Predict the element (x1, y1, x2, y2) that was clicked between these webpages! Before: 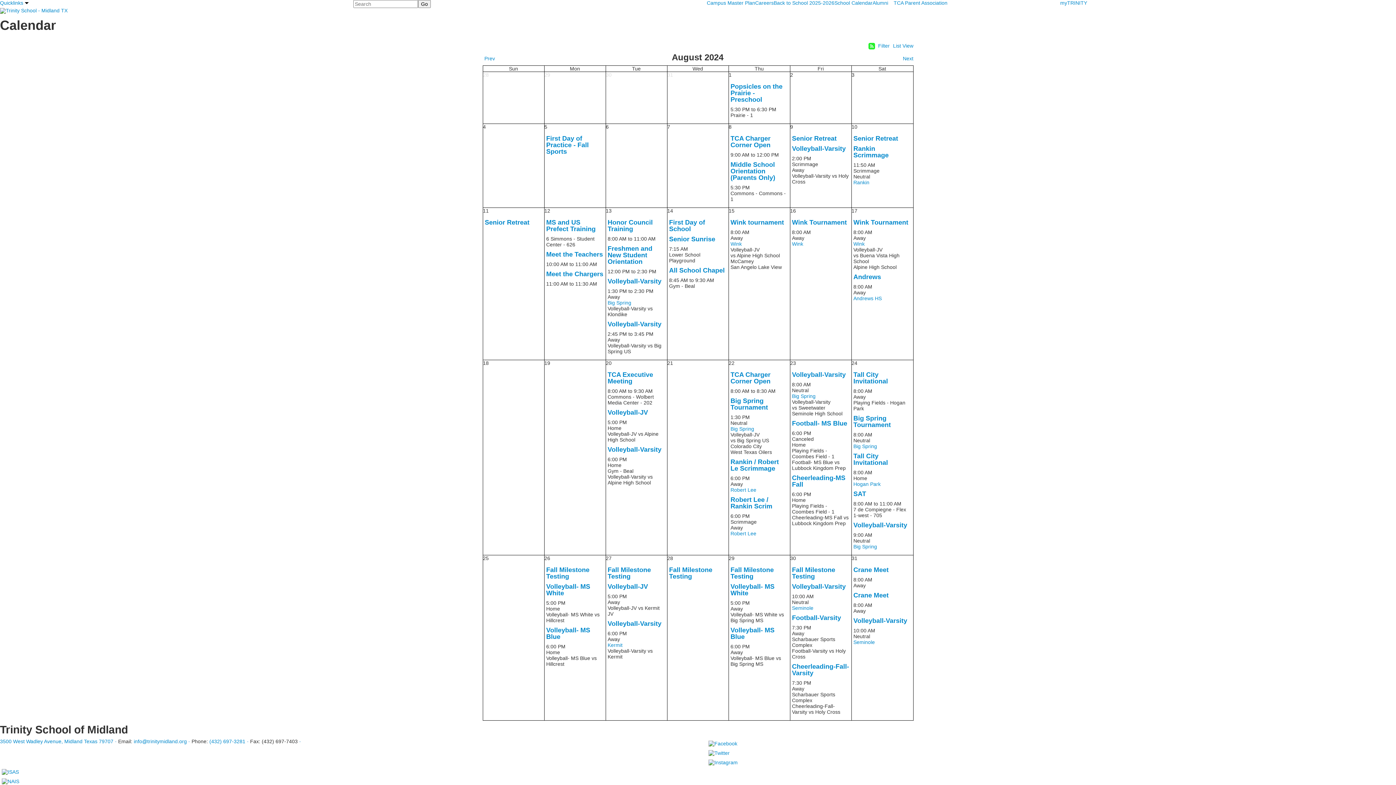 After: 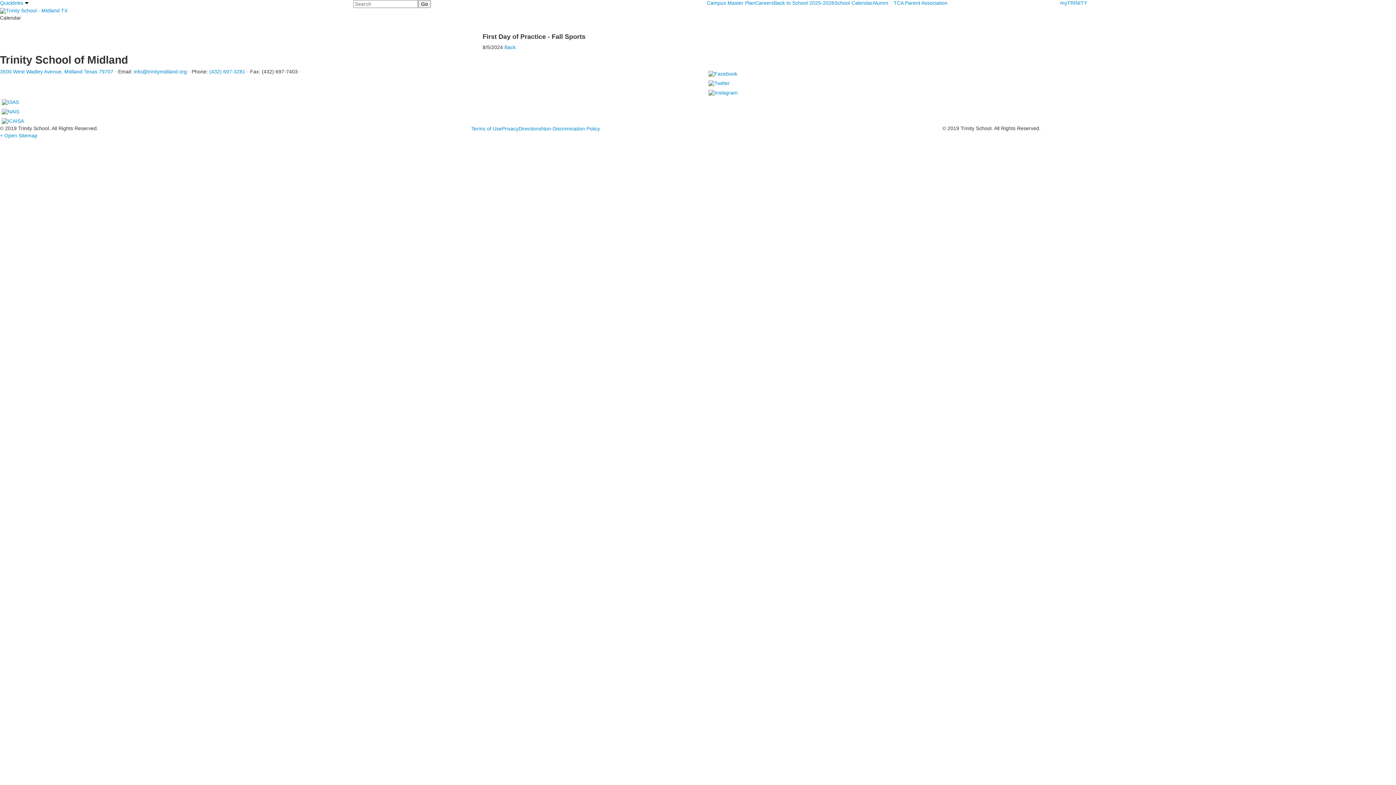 Action: bbox: (546, 134, 588, 155) label: First Day of Practice - Fall Sports